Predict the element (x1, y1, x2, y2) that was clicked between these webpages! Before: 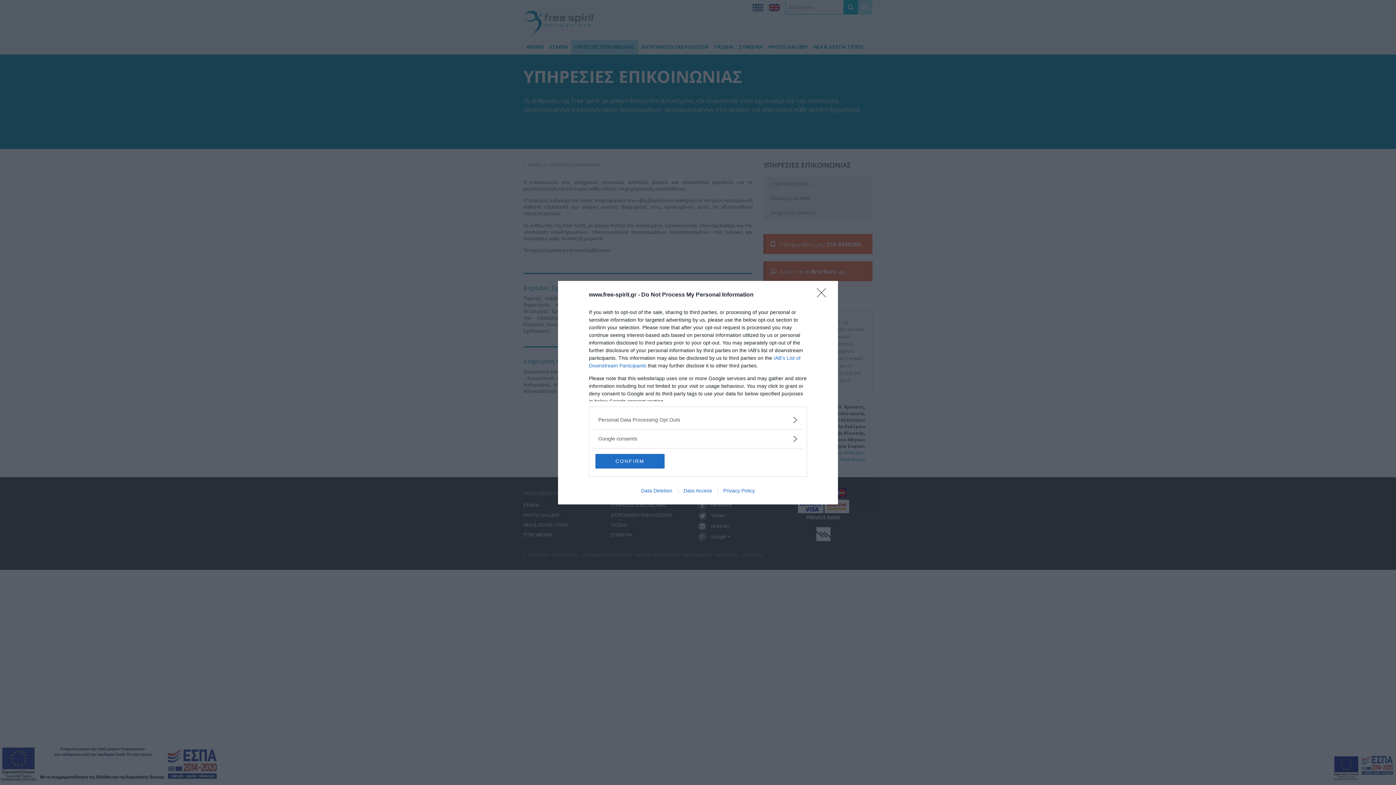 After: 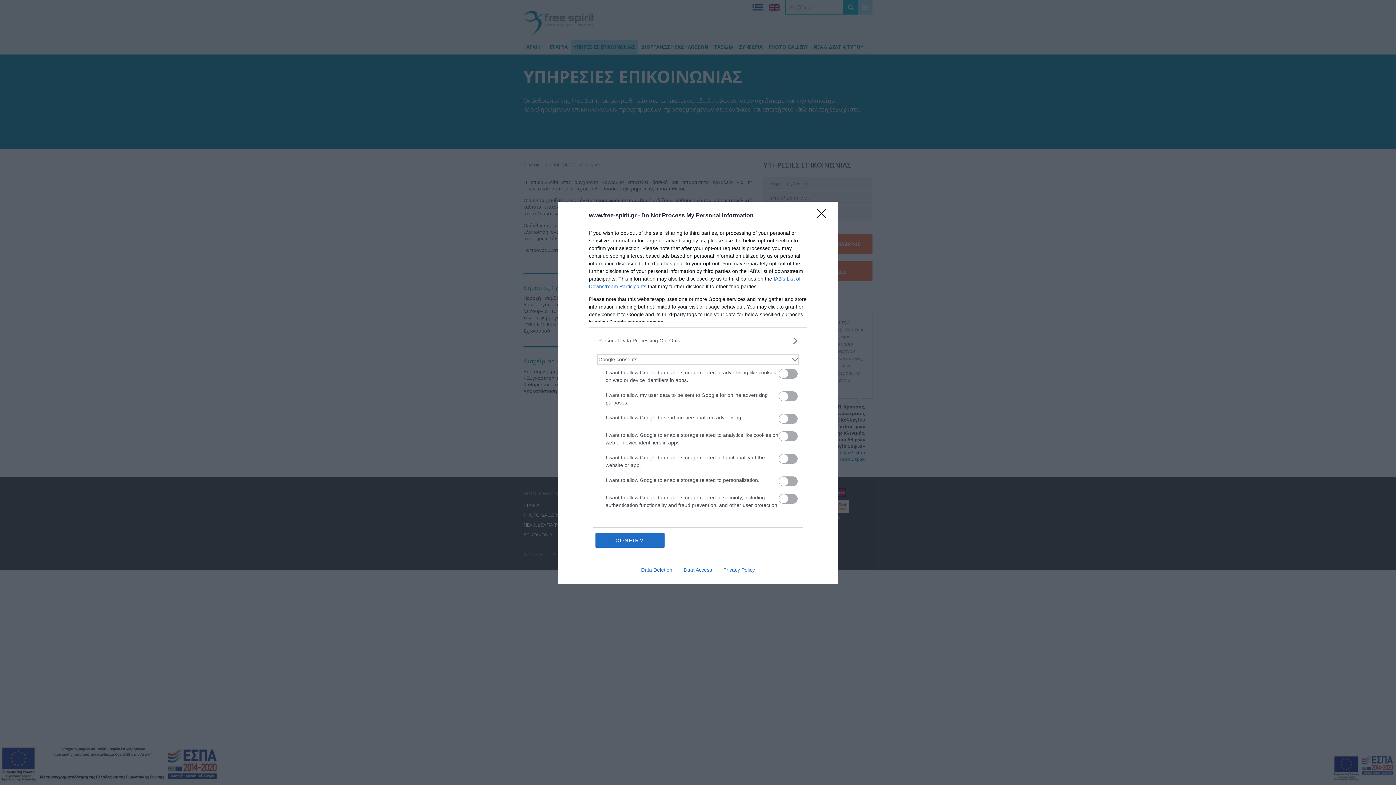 Action: bbox: (598, 435, 797, 442) label: Google consents